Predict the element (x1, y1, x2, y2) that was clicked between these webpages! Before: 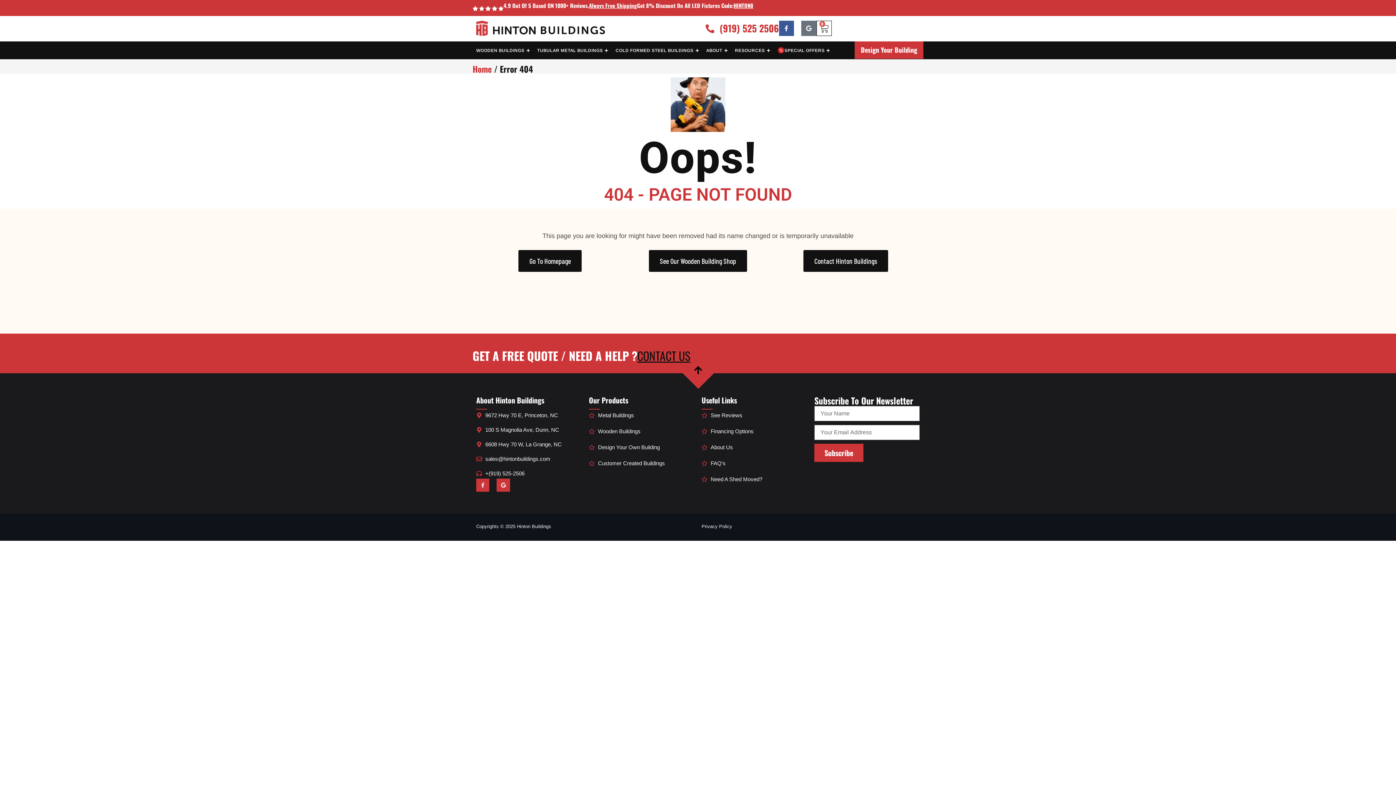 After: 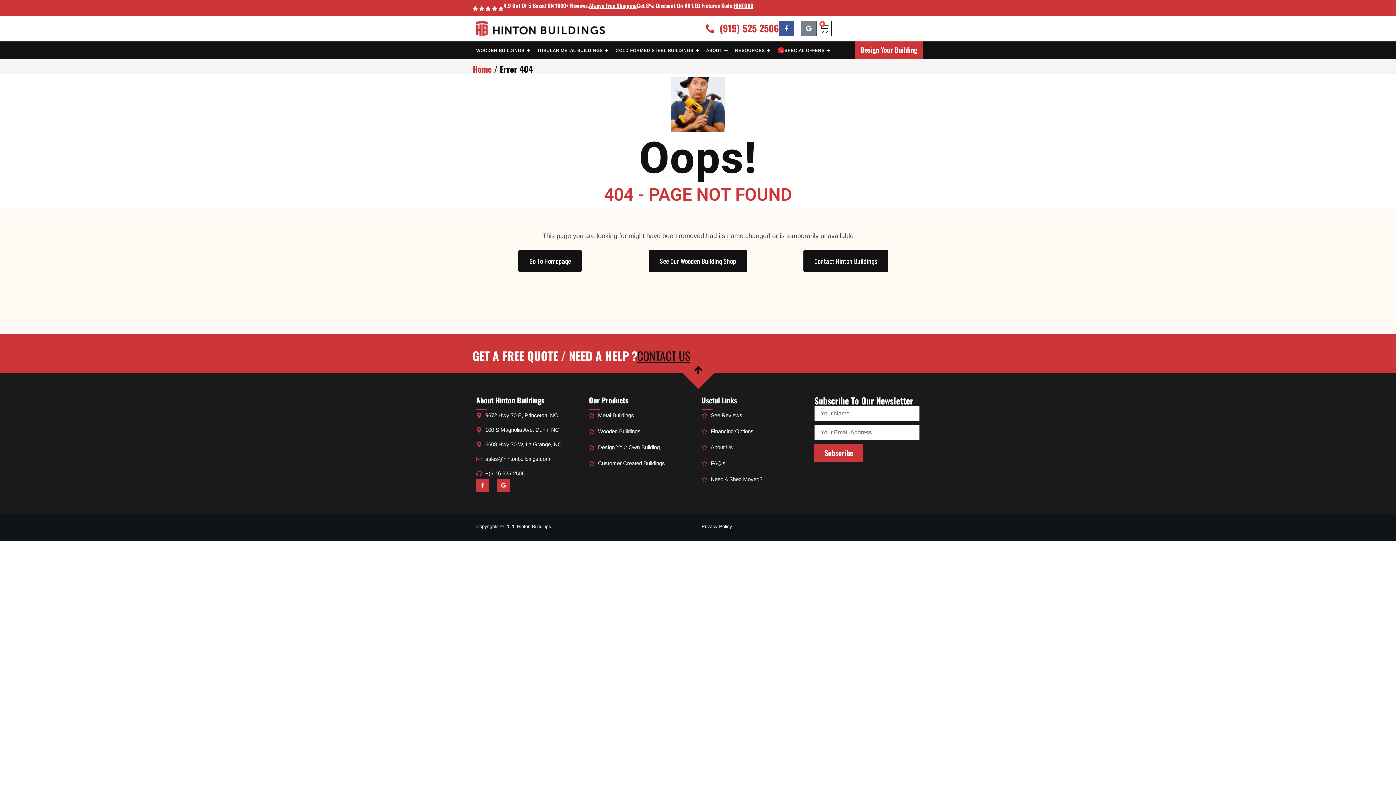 Action: bbox: (801, 20, 816, 35) label: Google